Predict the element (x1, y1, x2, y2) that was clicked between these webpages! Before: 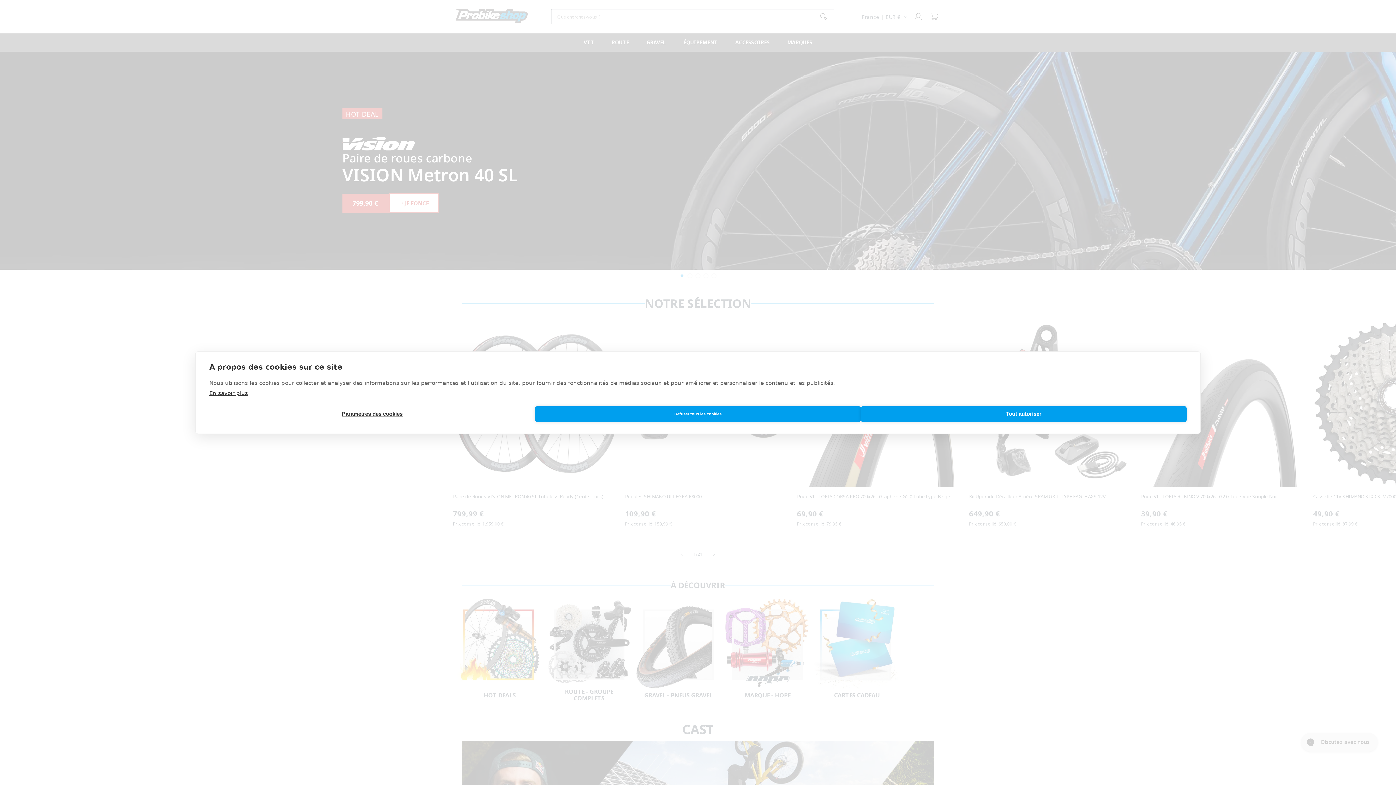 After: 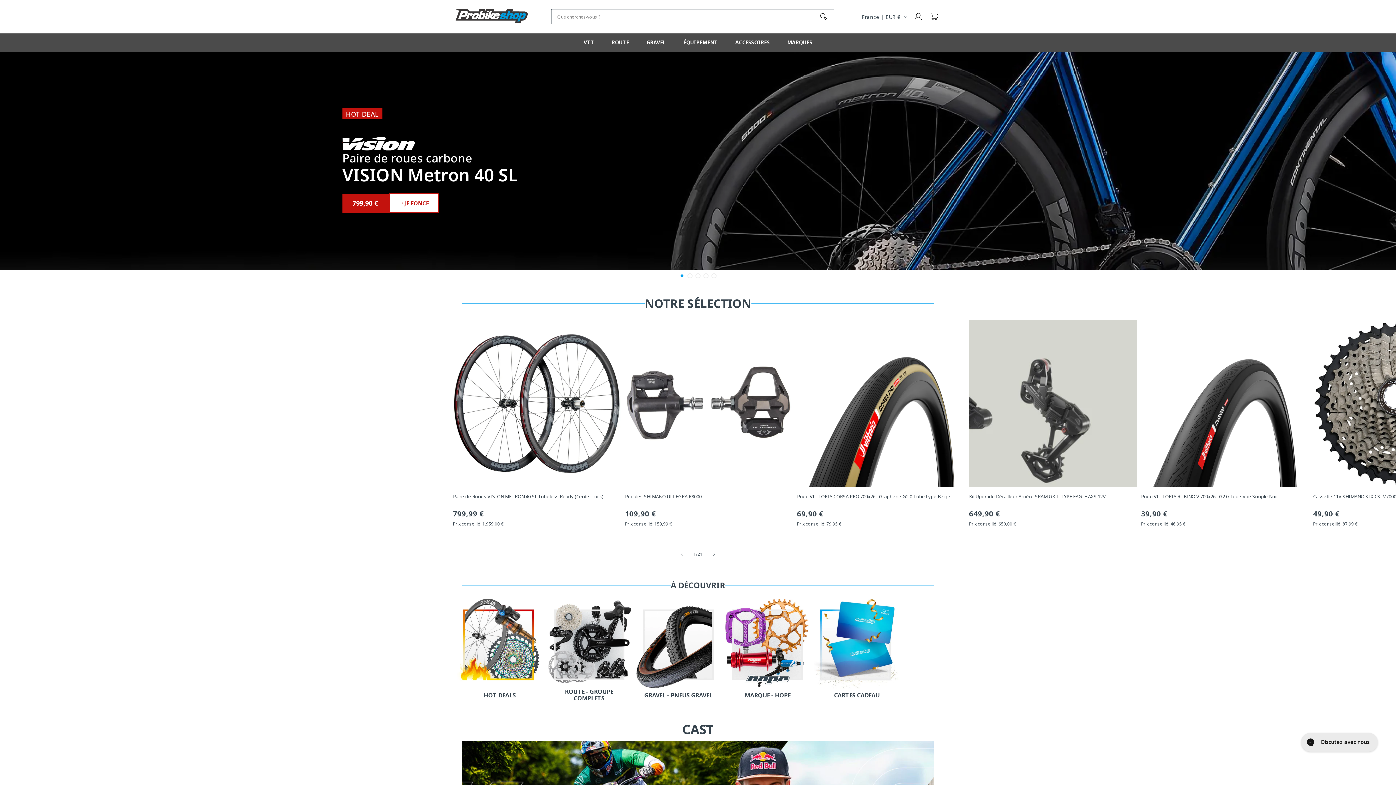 Action: bbox: (861, 406, 1186, 422) label: Tout autoriser